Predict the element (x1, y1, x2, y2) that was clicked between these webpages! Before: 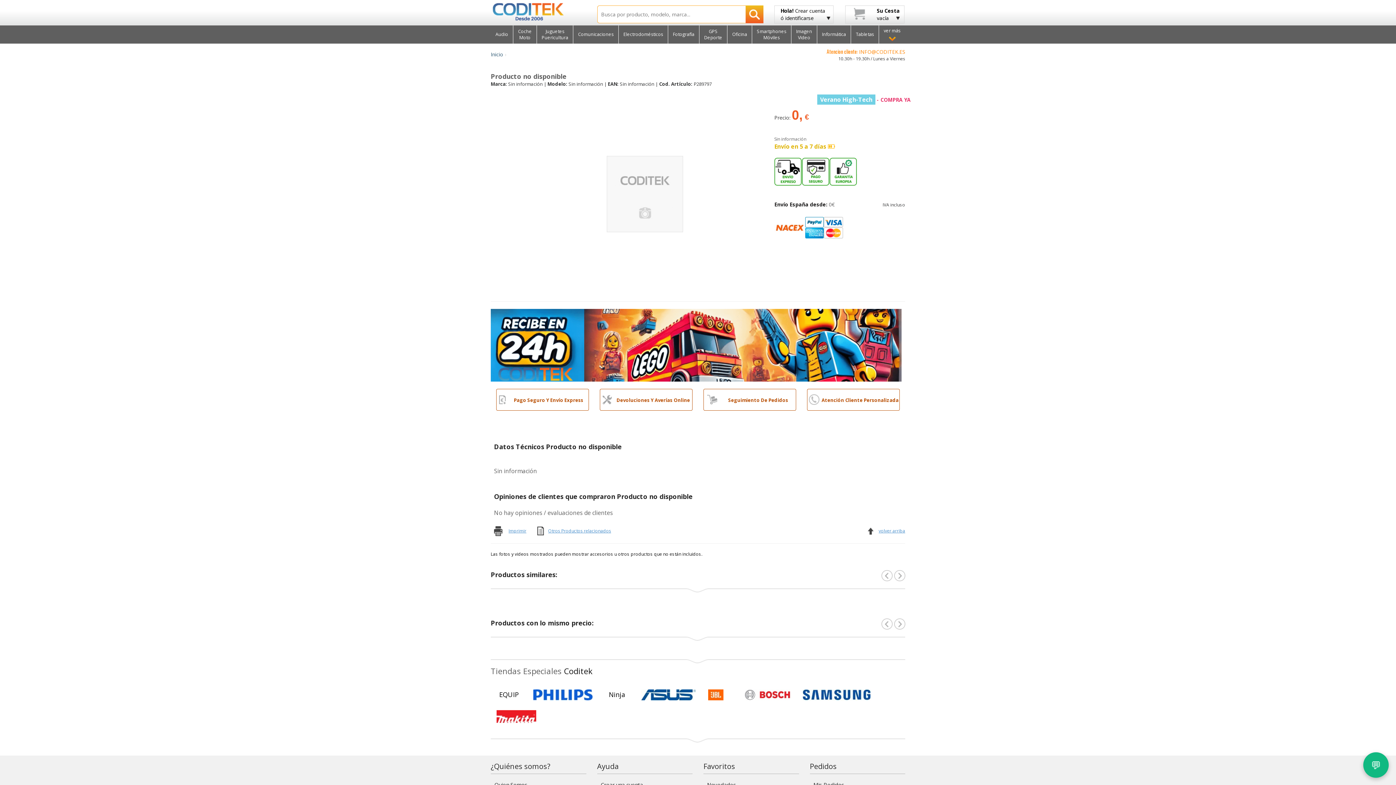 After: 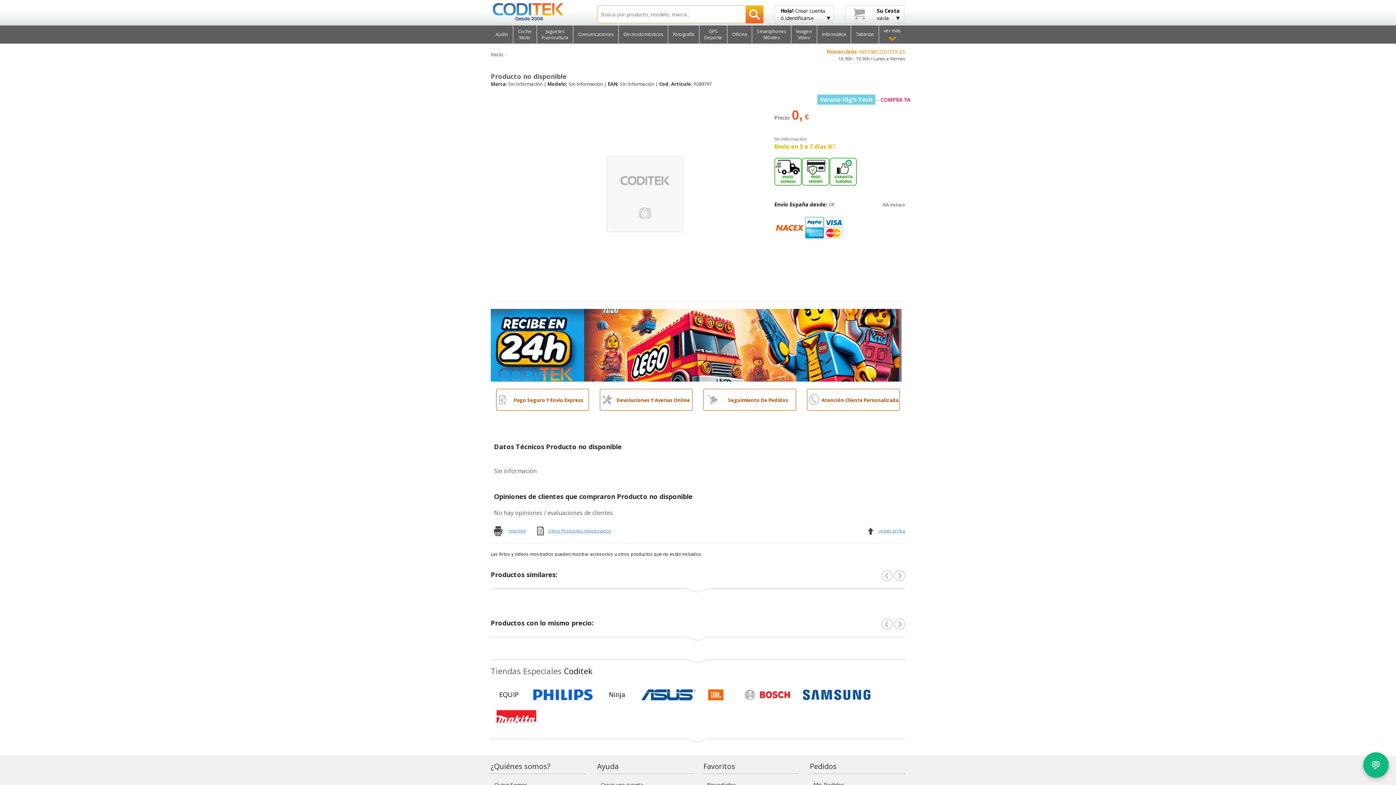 Action: bbox: (881, 618, 892, 629) label: ver más Productos similares a Producto no disponible